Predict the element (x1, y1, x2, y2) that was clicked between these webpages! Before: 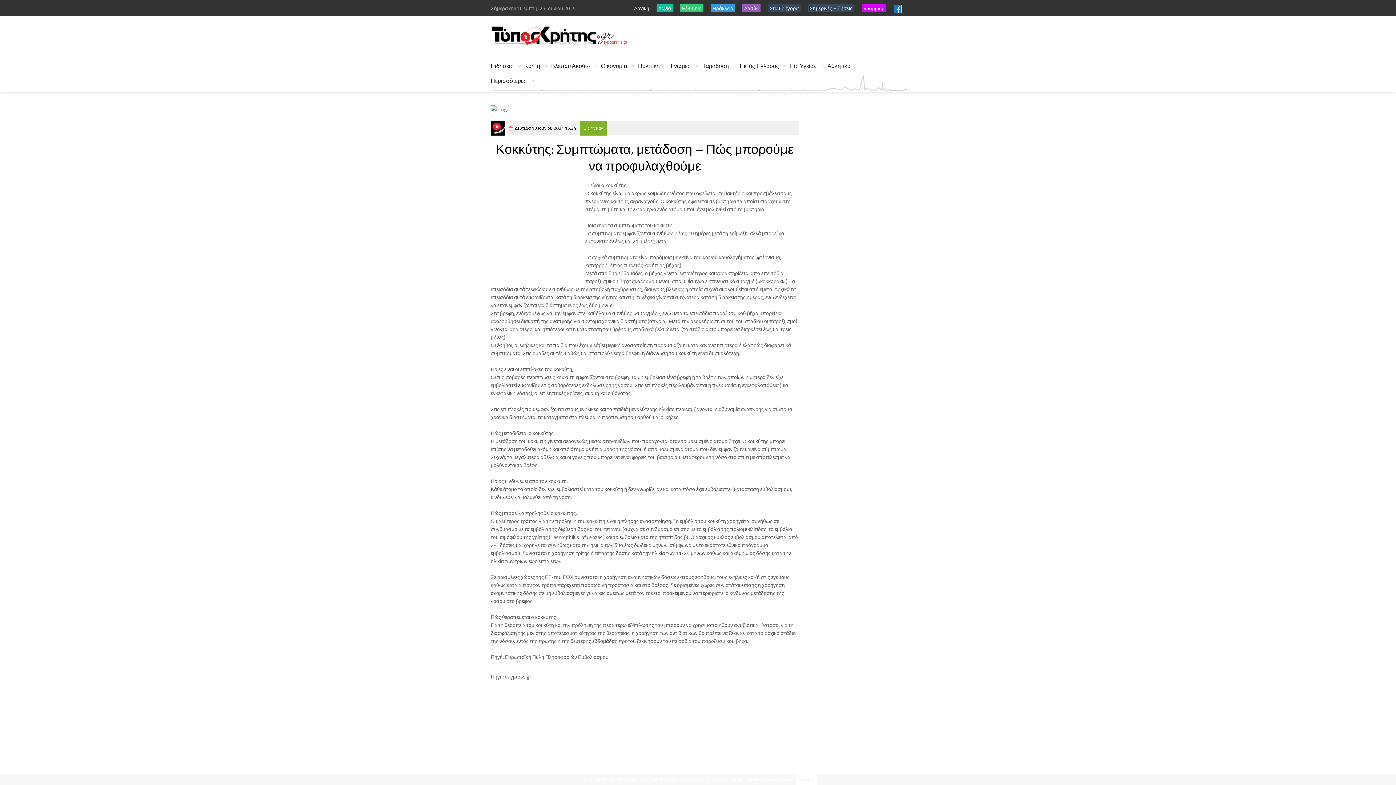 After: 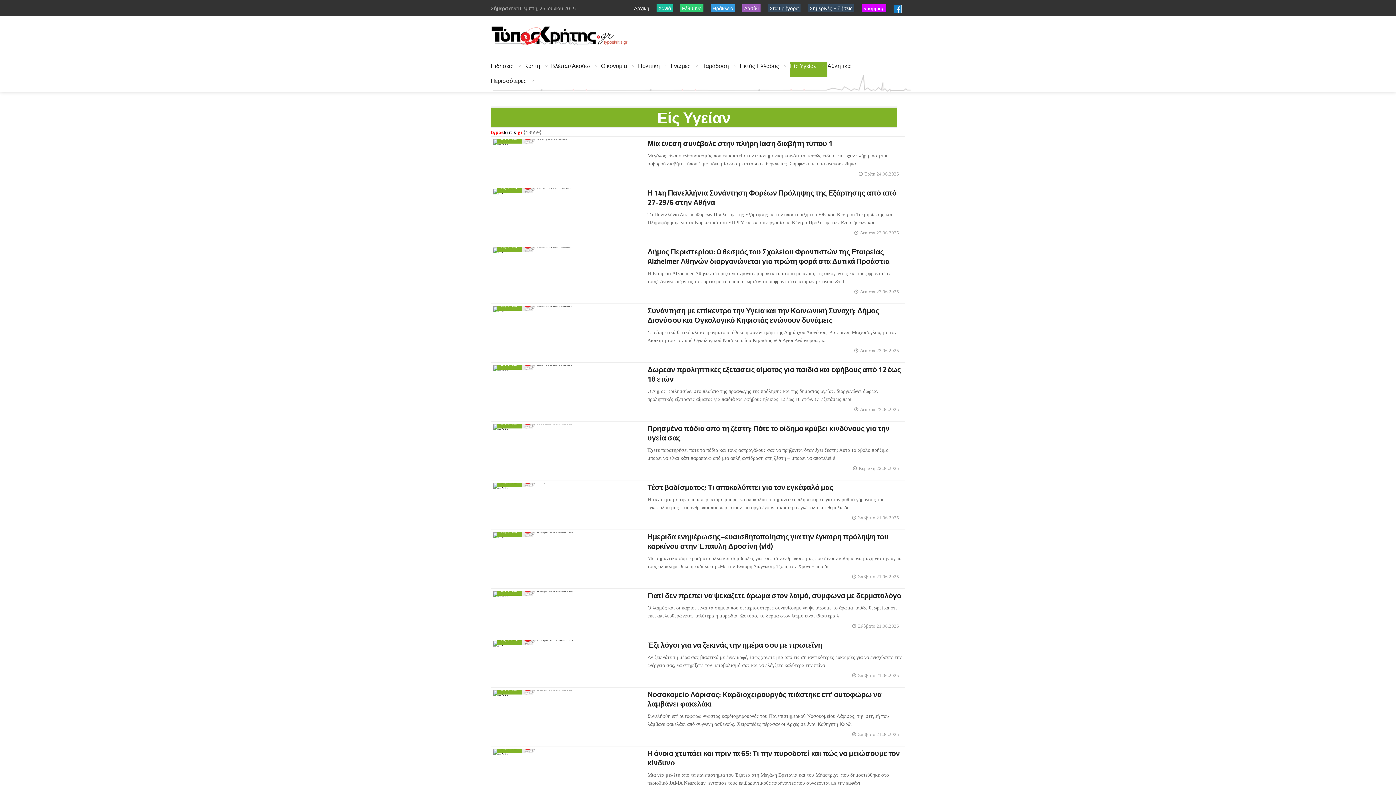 Action: bbox: (790, 62, 827, 69) label: Είς Υγείαν